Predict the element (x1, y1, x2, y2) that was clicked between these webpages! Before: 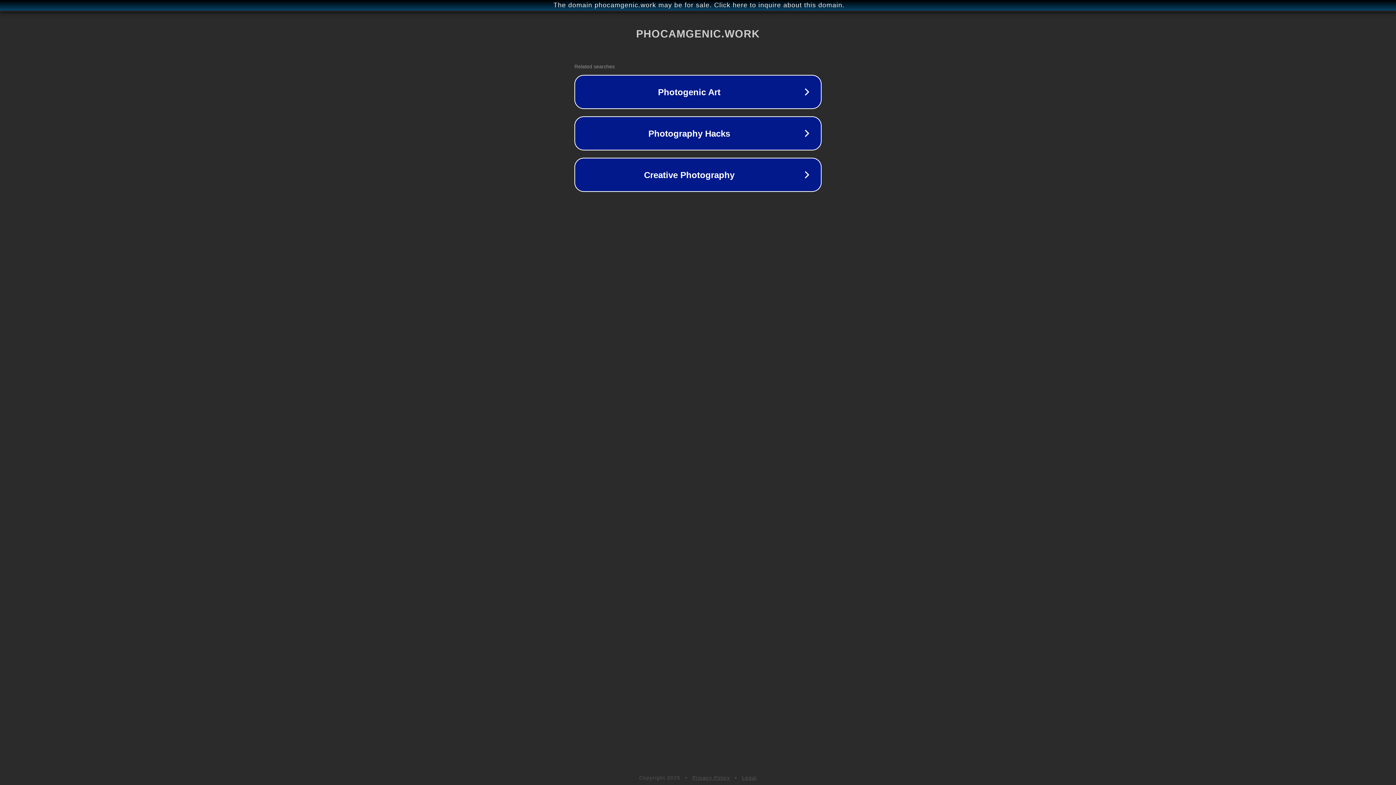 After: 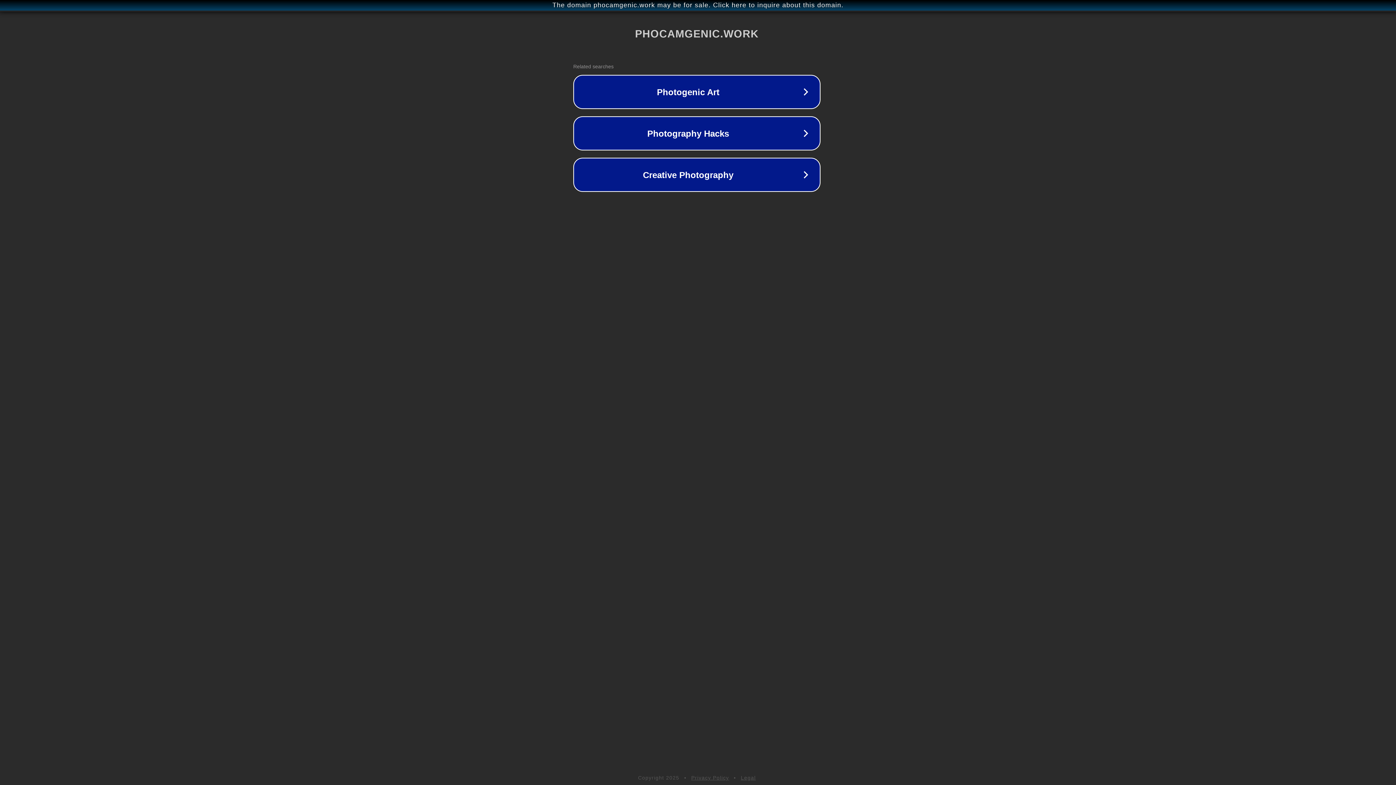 Action: bbox: (1, 1, 1397, 9) label: The domain phocamgenic.work may be for sale. Click here to inquire about this domain.